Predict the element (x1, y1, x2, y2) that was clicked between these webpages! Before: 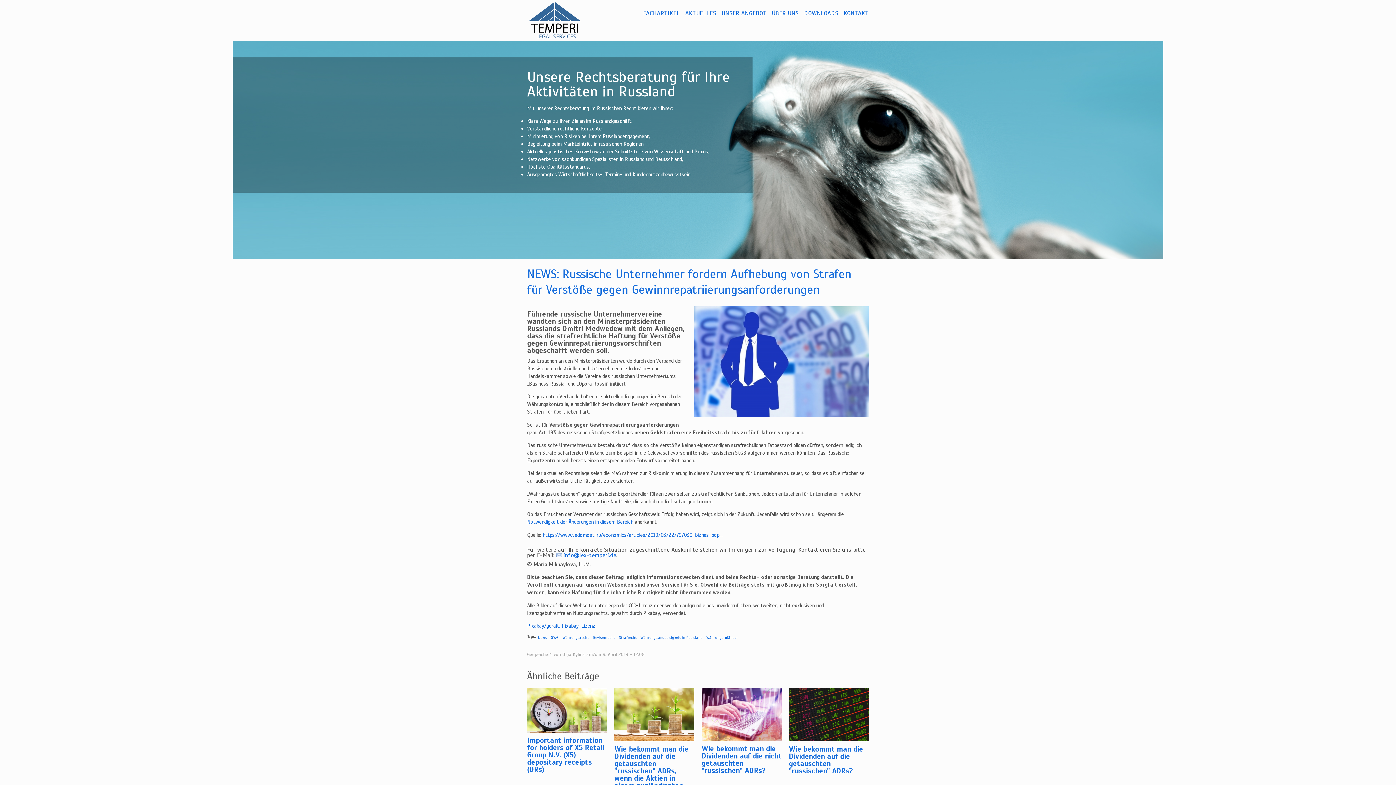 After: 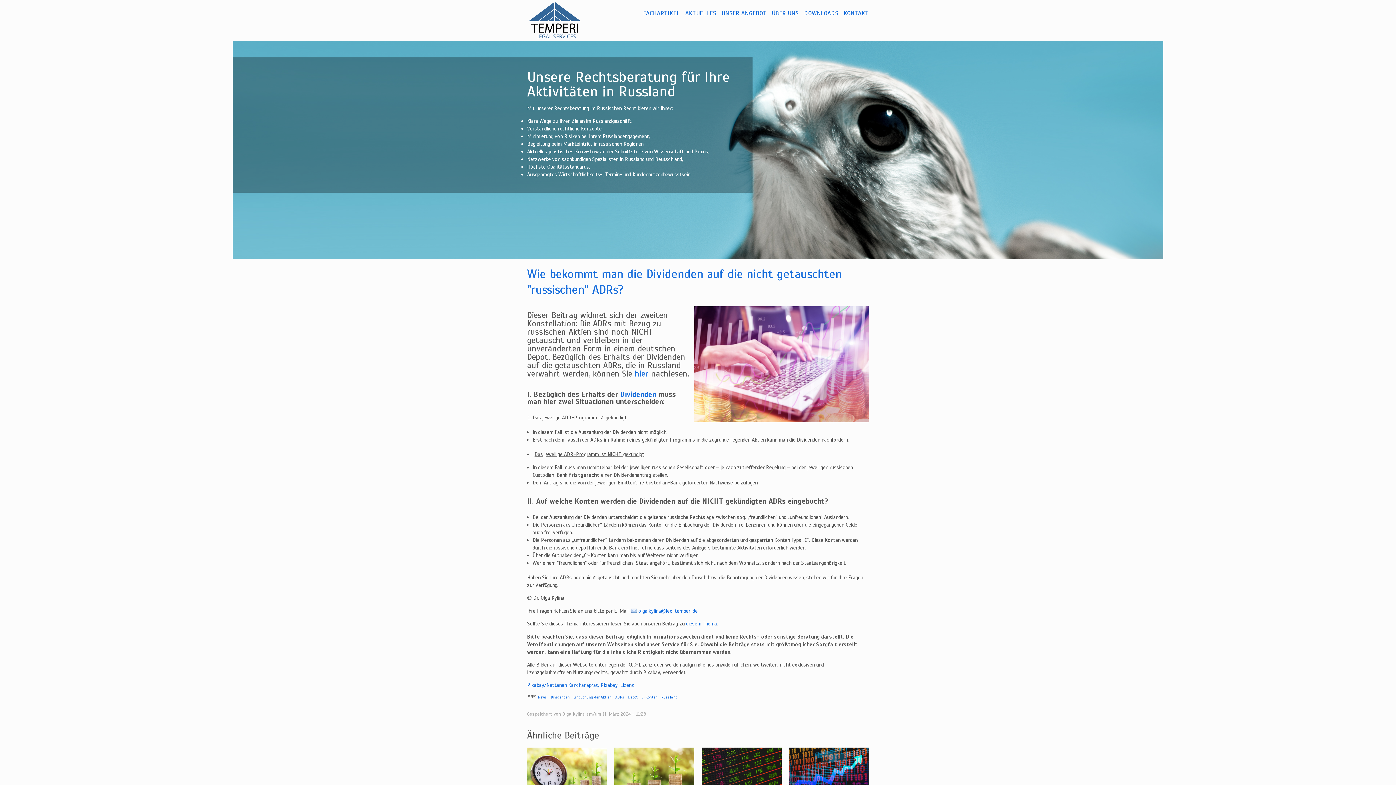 Action: bbox: (701, 744, 781, 775) label: Wie bekommt man die Dividenden auf die nicht getauschten "russischen" ADRs?